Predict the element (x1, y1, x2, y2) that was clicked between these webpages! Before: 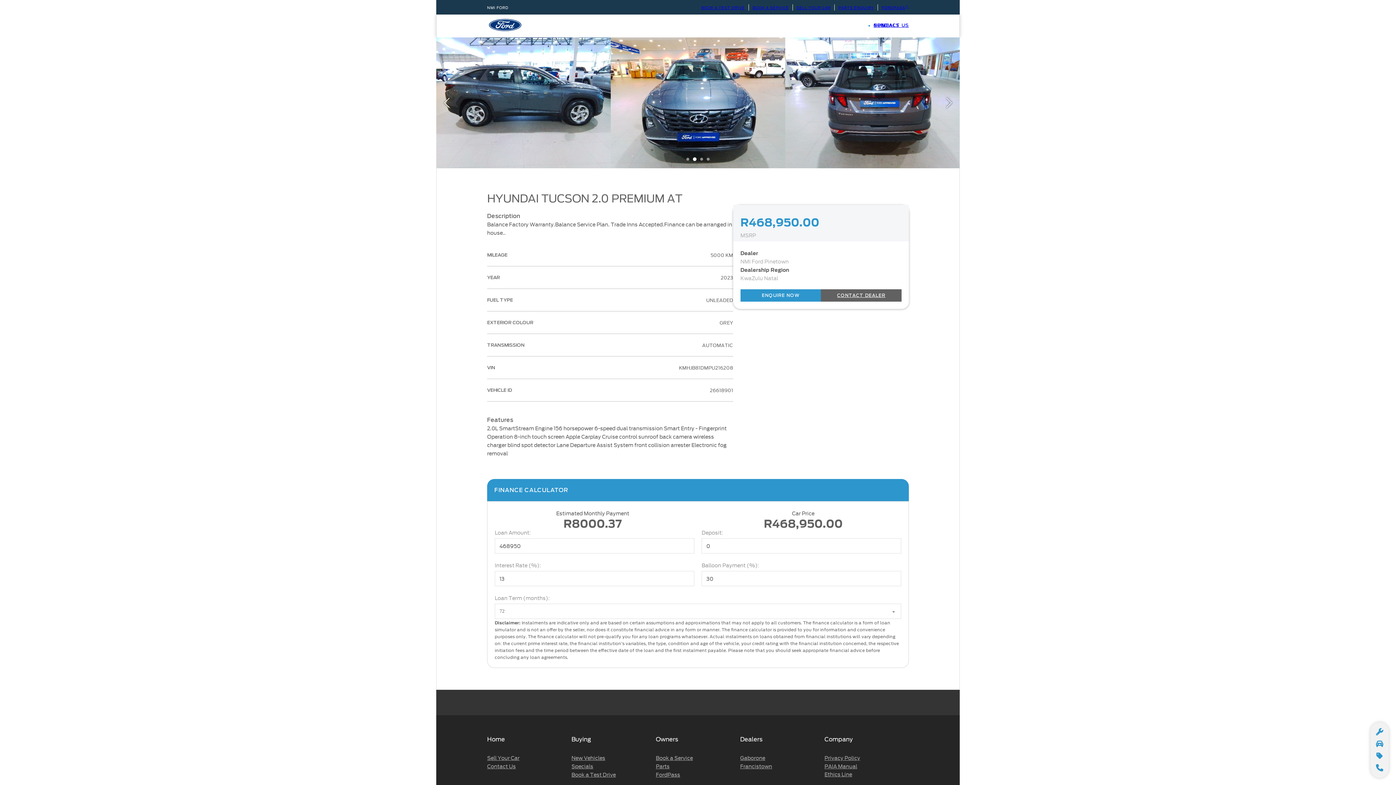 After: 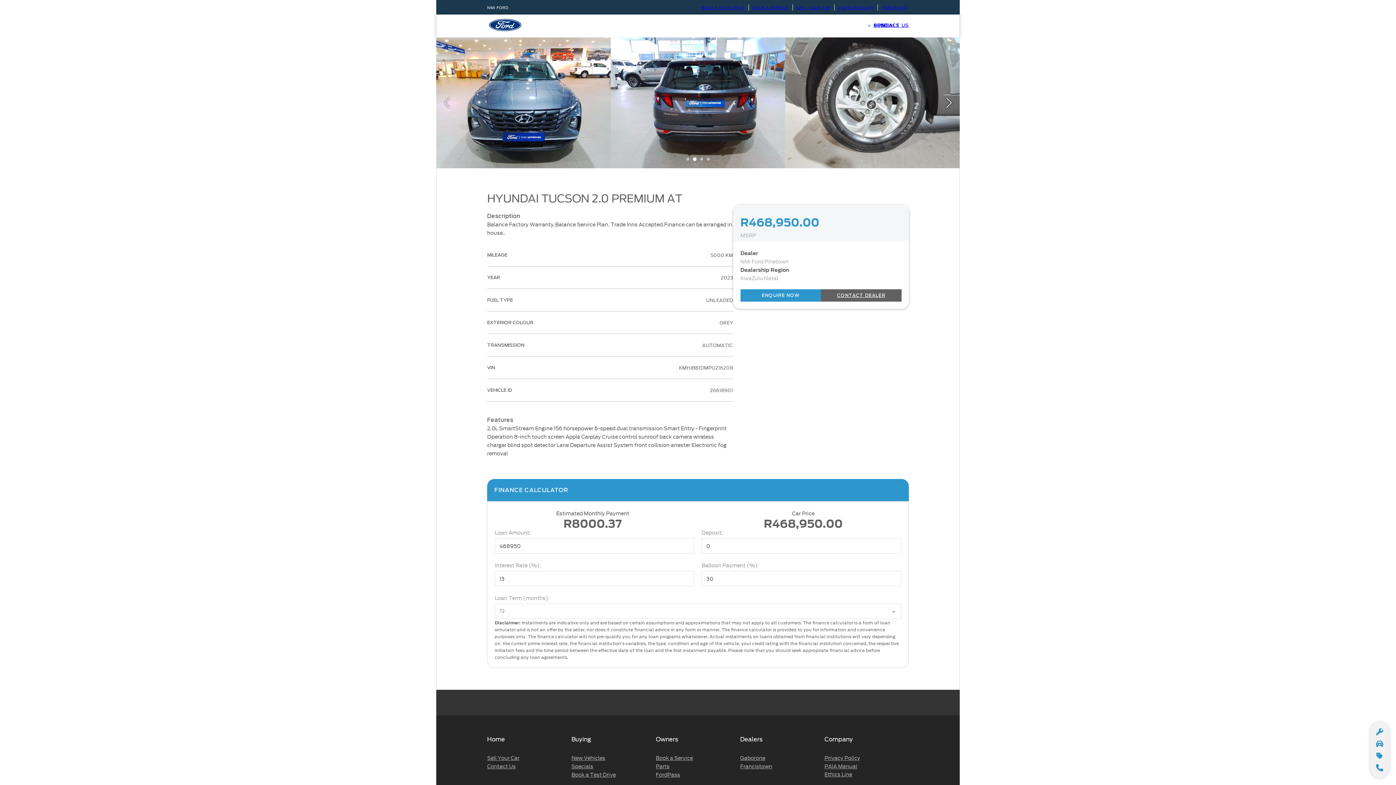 Action: bbox: (945, 99, 952, 106) label: Next slide